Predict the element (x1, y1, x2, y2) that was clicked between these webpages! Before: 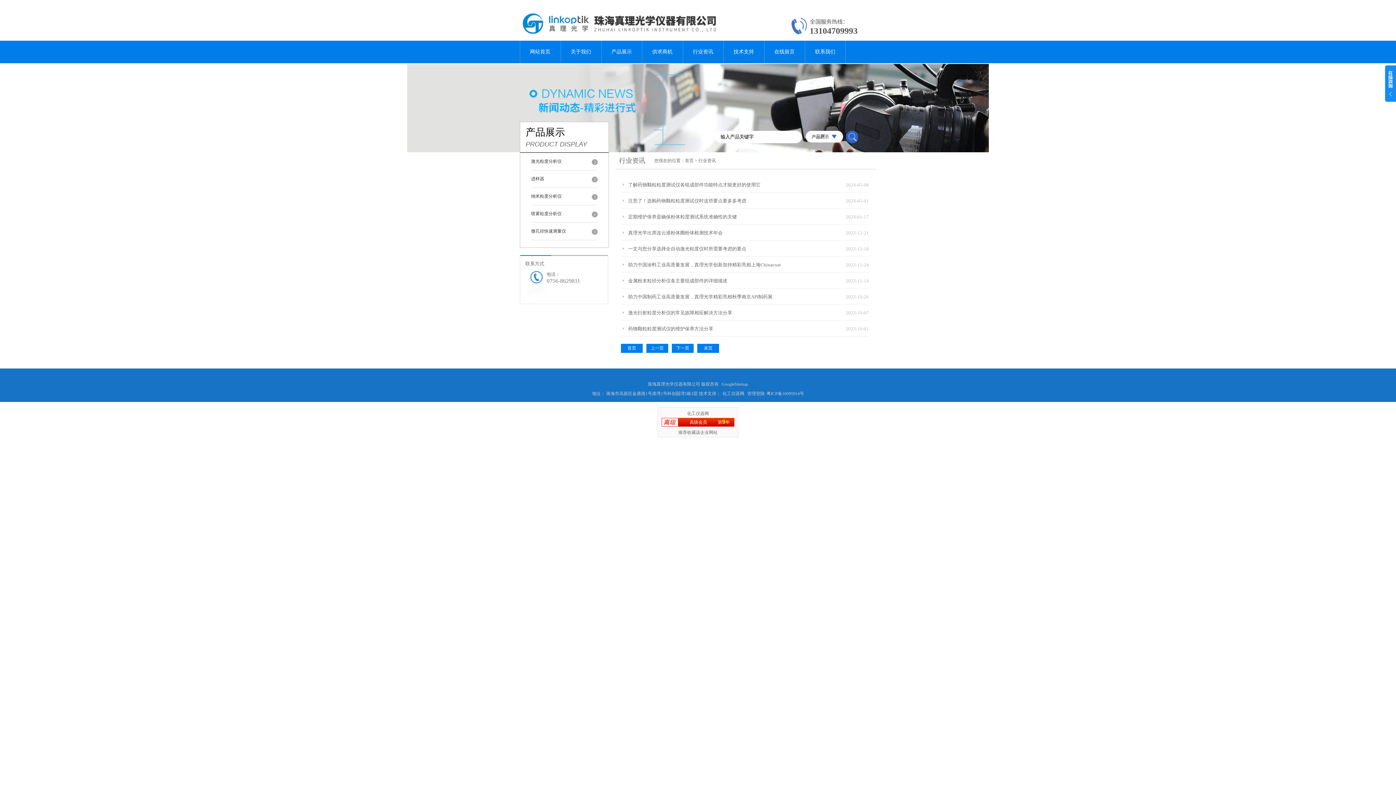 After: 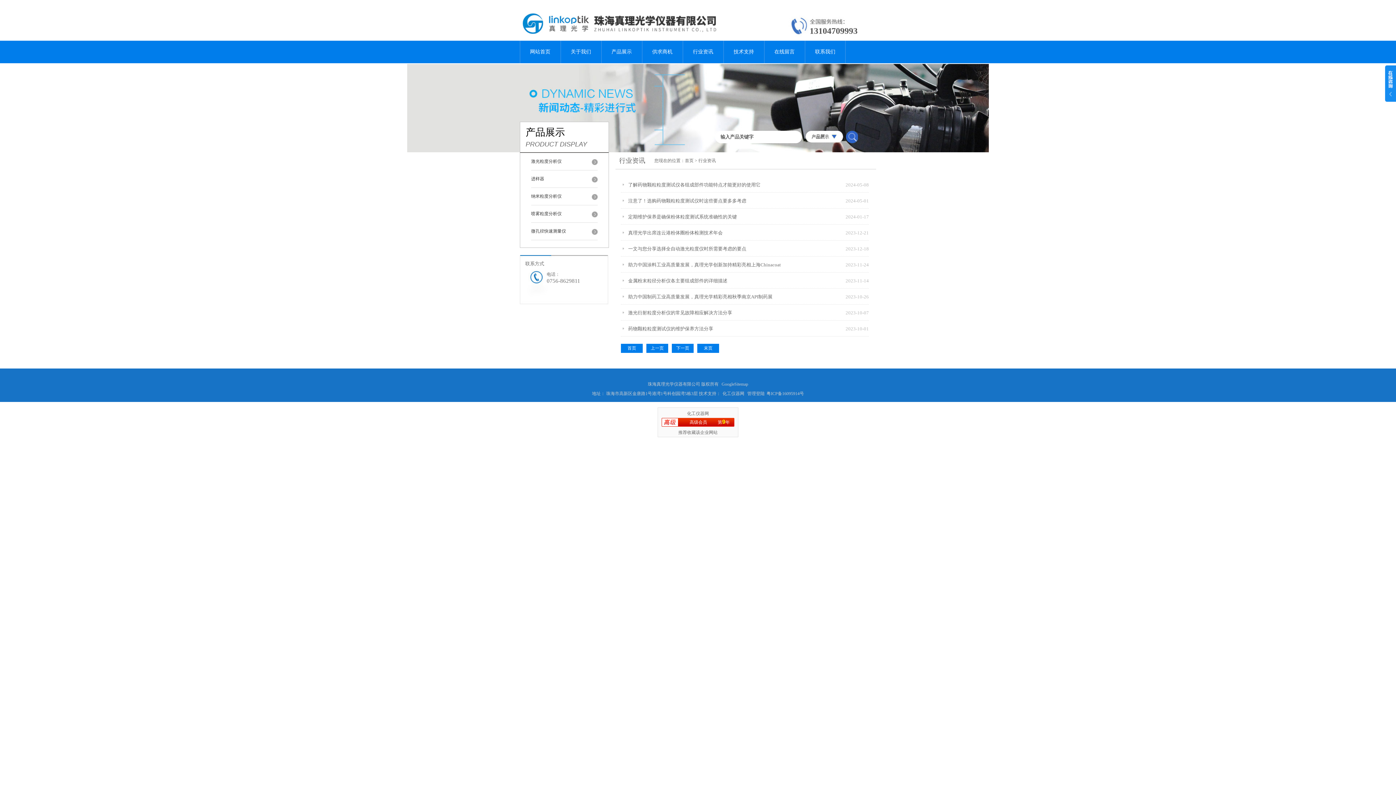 Action: bbox: (721, 381, 748, 386) label: GoogleSitemap